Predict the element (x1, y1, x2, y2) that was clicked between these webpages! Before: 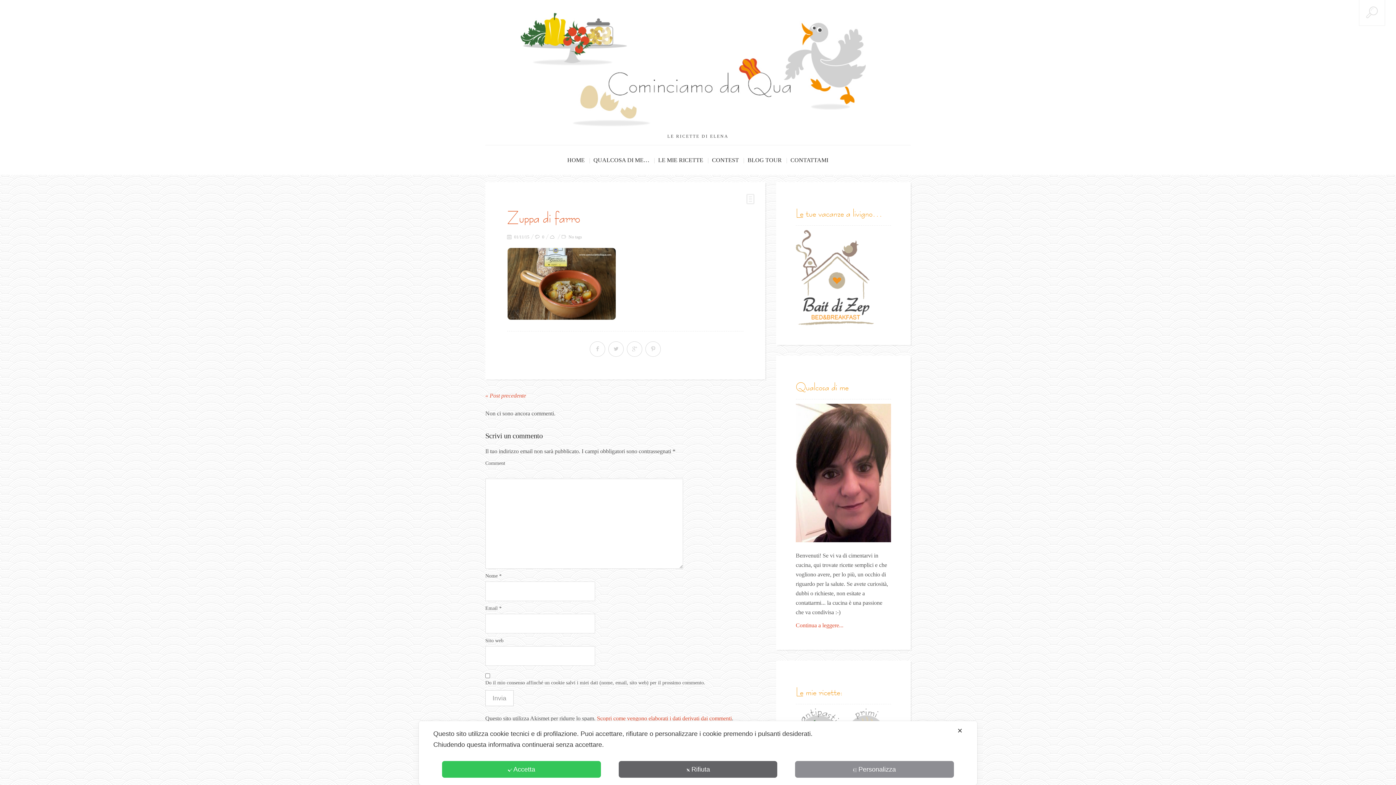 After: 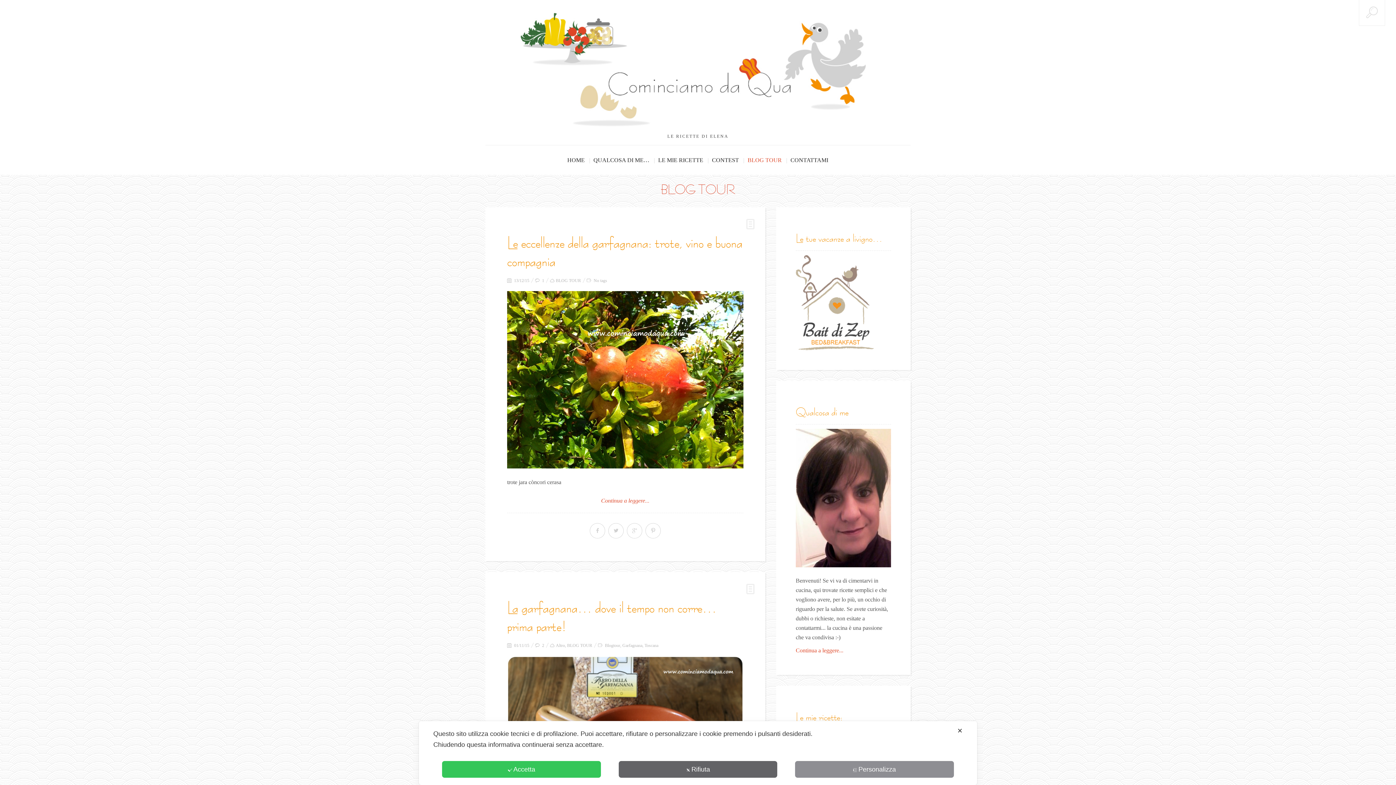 Action: bbox: (747, 145, 788, 174) label: BLOG TOUR